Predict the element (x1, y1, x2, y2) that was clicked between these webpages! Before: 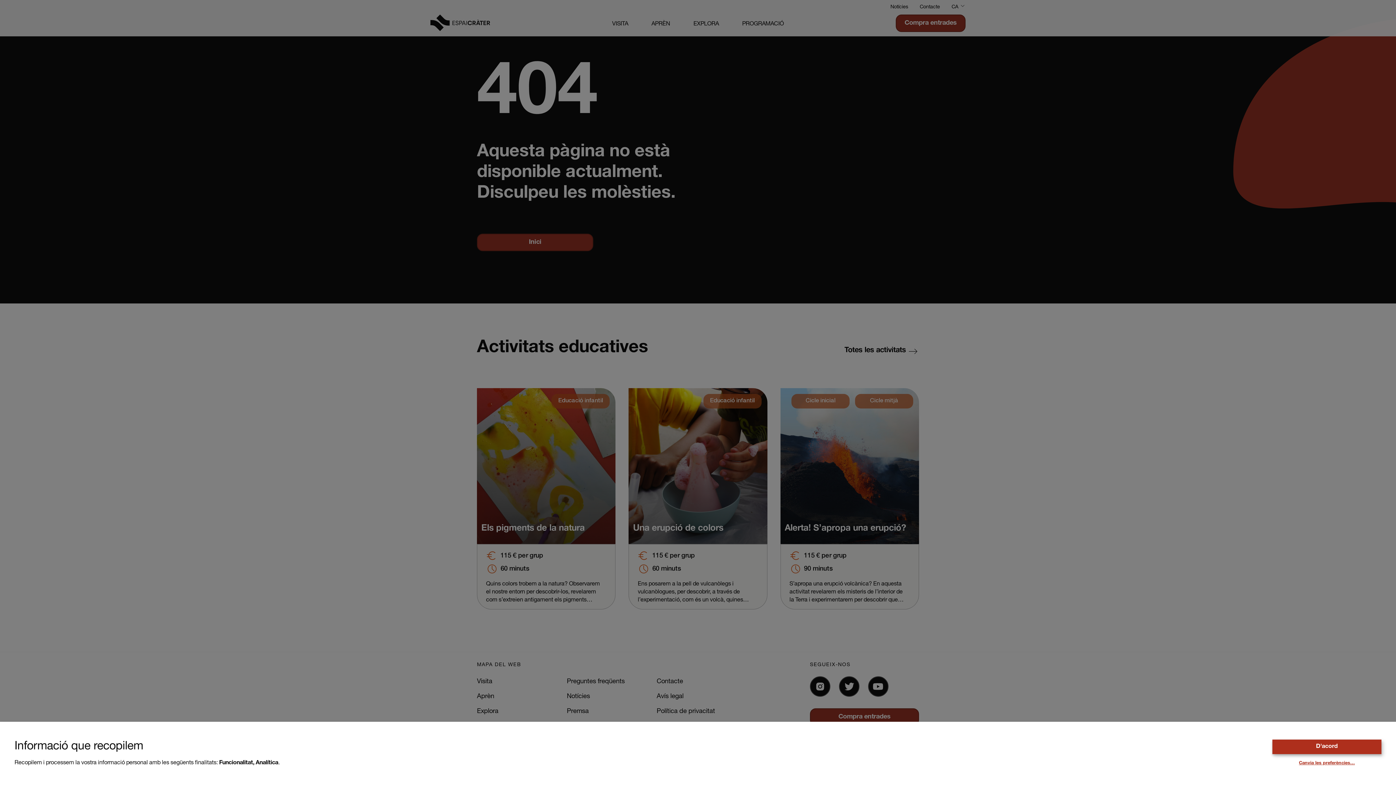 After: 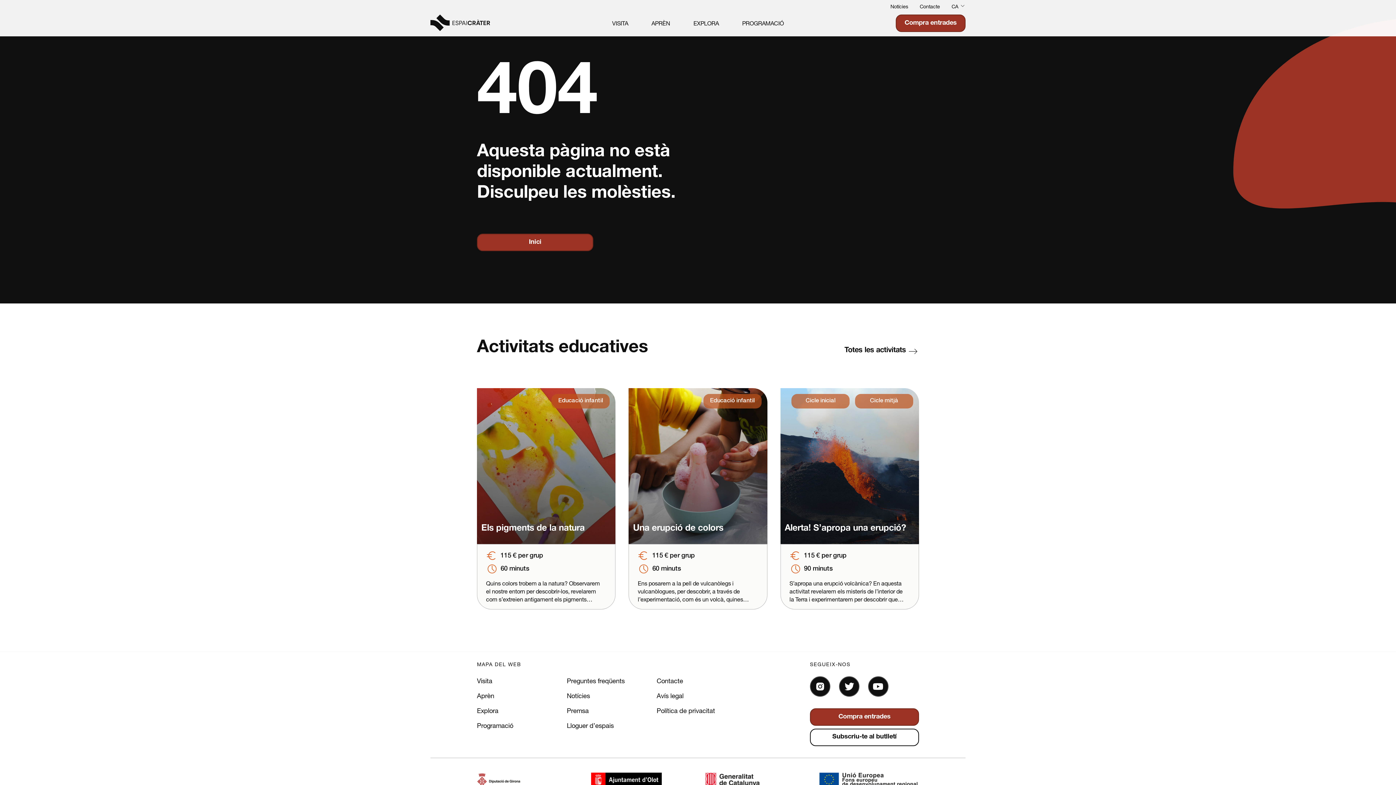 Action: bbox: (1272, 740, 1381, 754) label: D'acord